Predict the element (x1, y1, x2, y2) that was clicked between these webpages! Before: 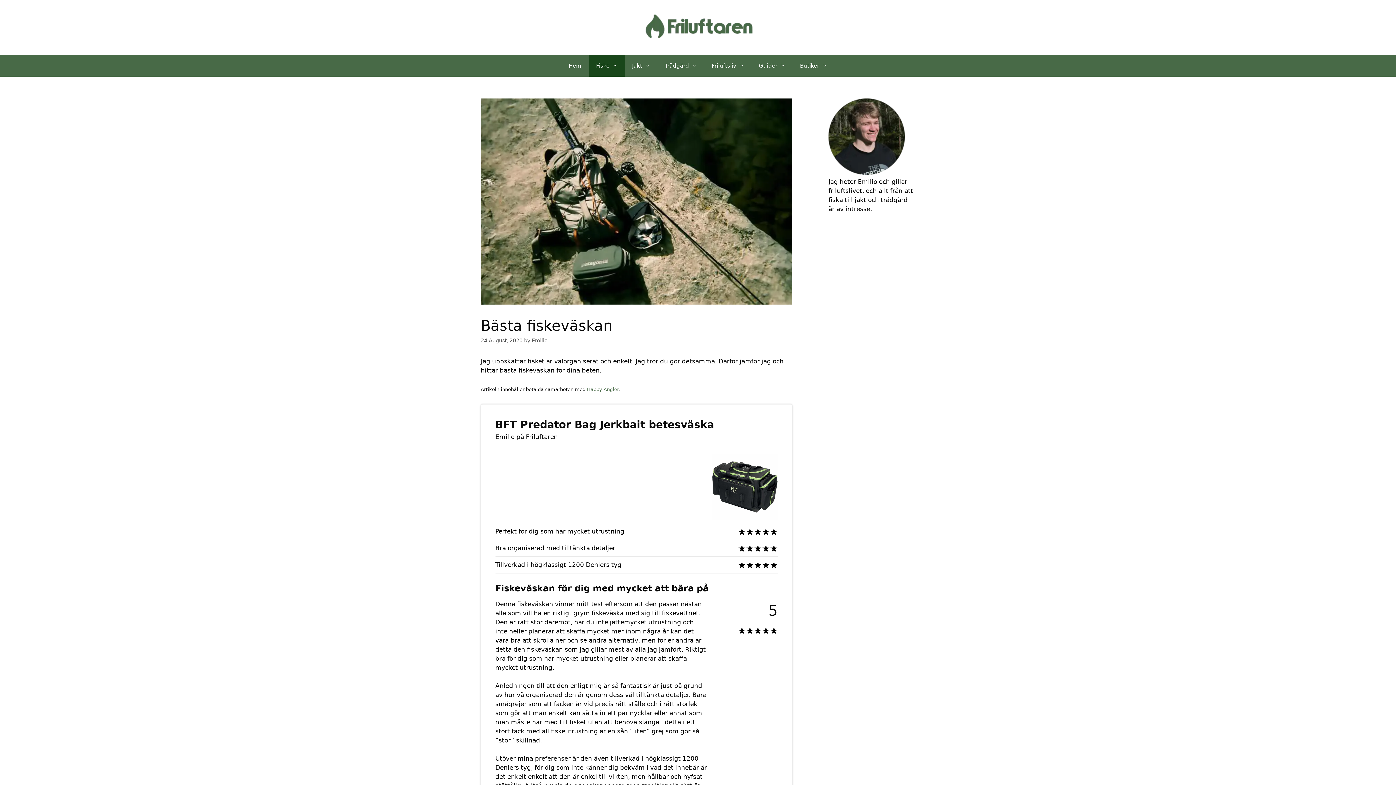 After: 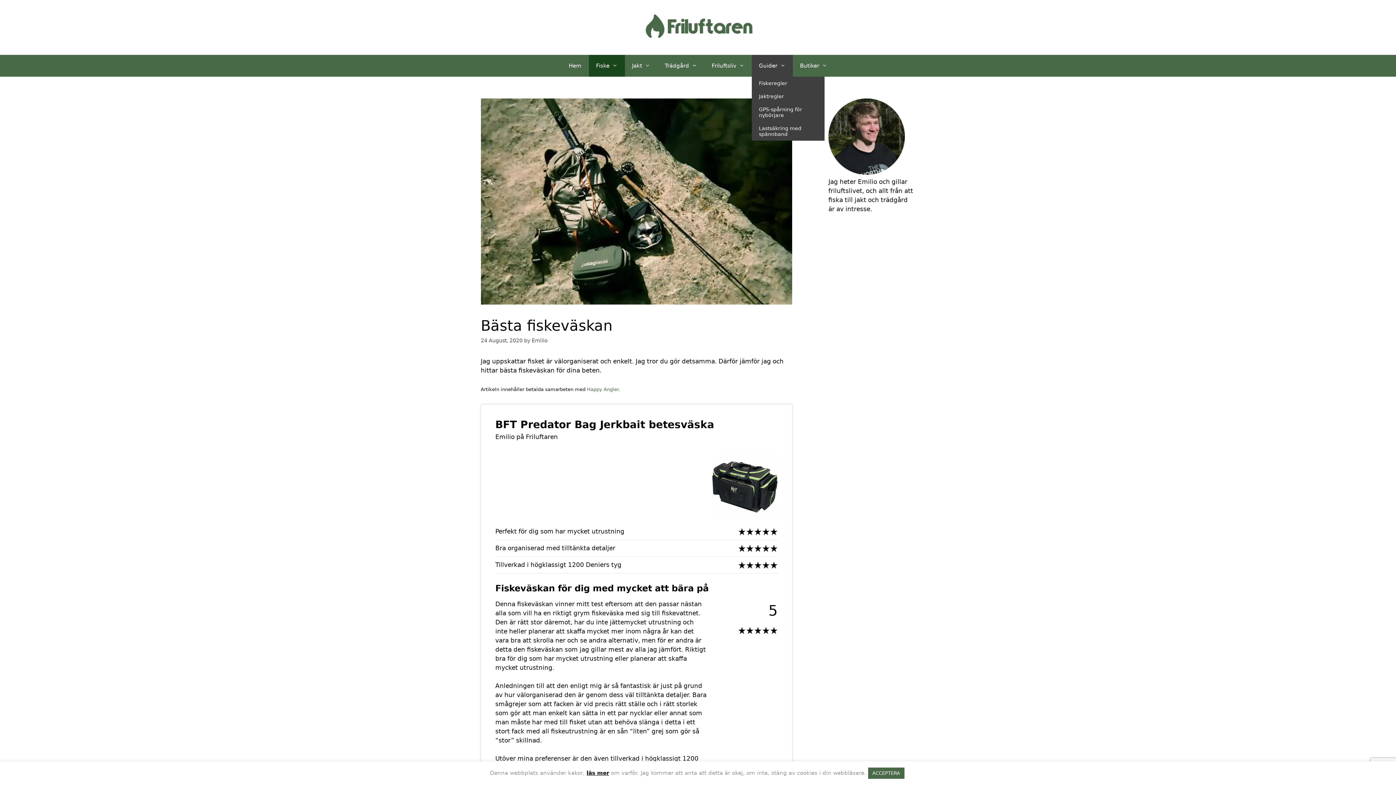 Action: label: Guider bbox: (751, 54, 792, 76)